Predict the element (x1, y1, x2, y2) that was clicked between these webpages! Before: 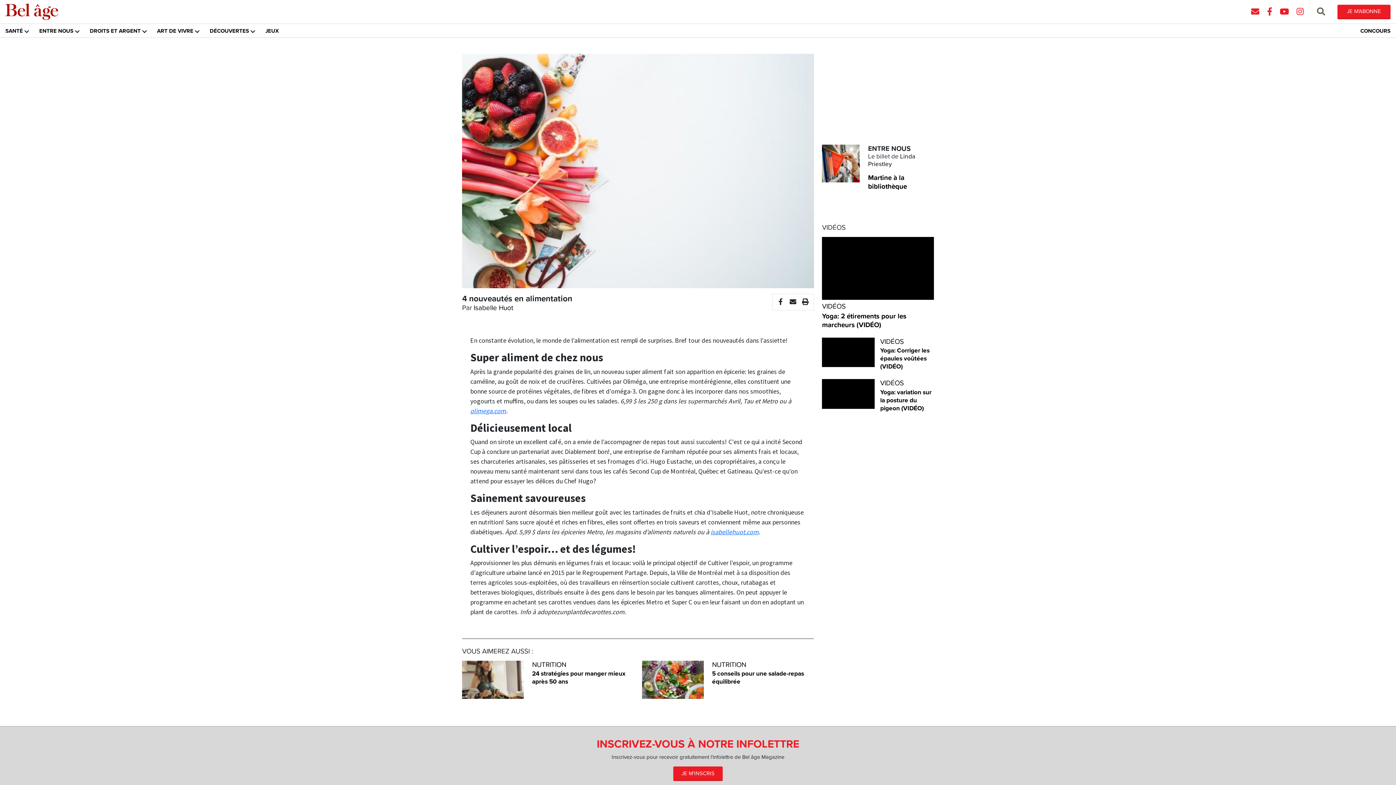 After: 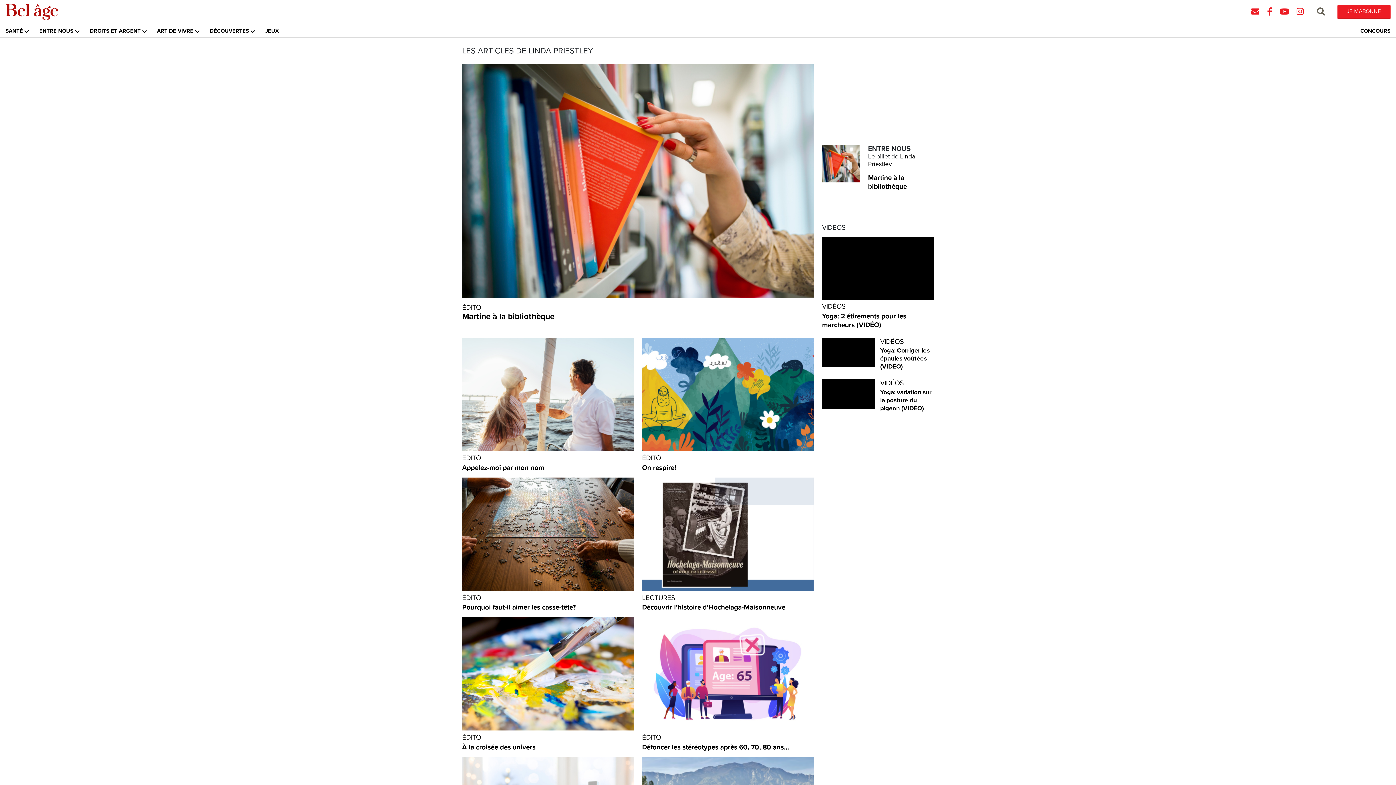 Action: label: Linda Priestley bbox: (868, 151, 915, 168)